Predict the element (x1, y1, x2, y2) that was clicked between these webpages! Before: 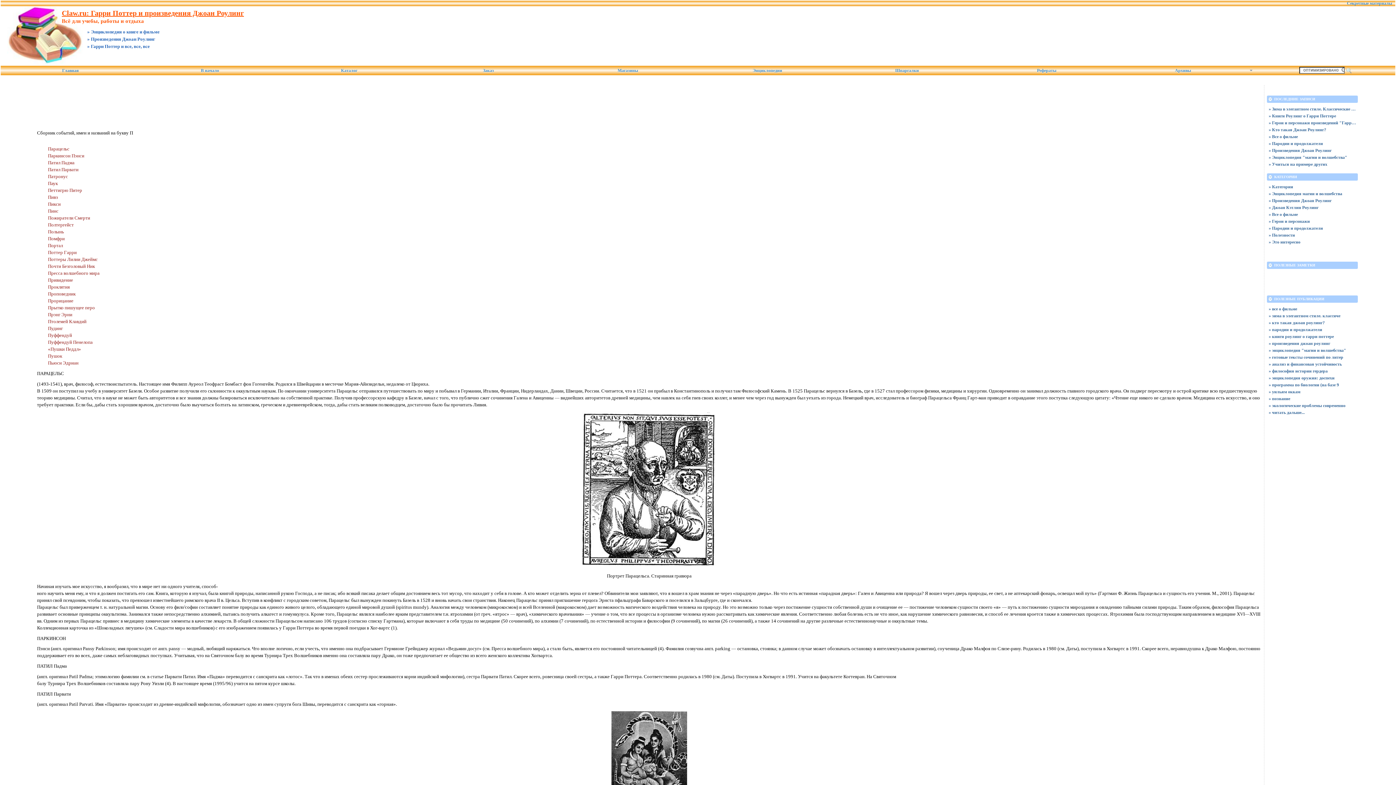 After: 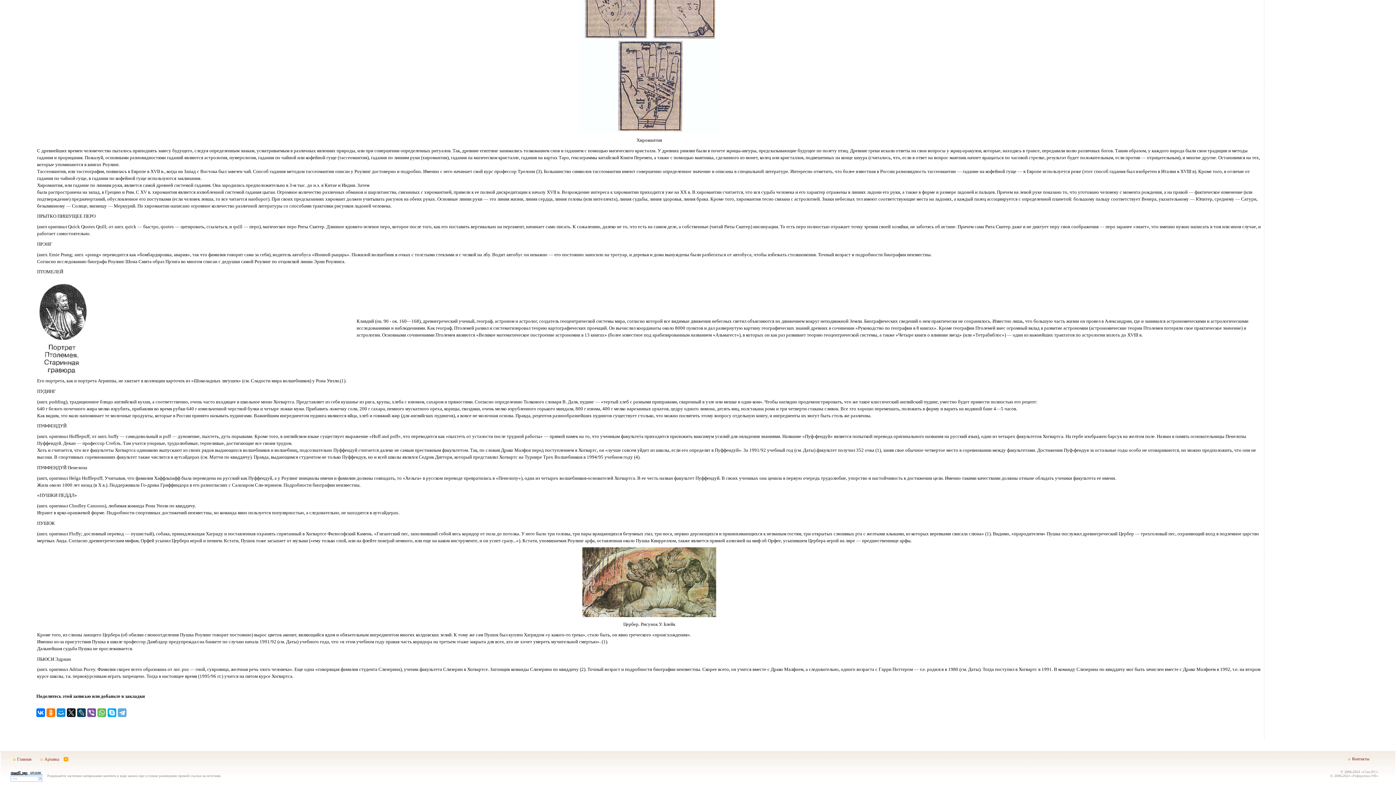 Action: label: Пуффендуй Пенелопа bbox: (48, 339, 92, 345)